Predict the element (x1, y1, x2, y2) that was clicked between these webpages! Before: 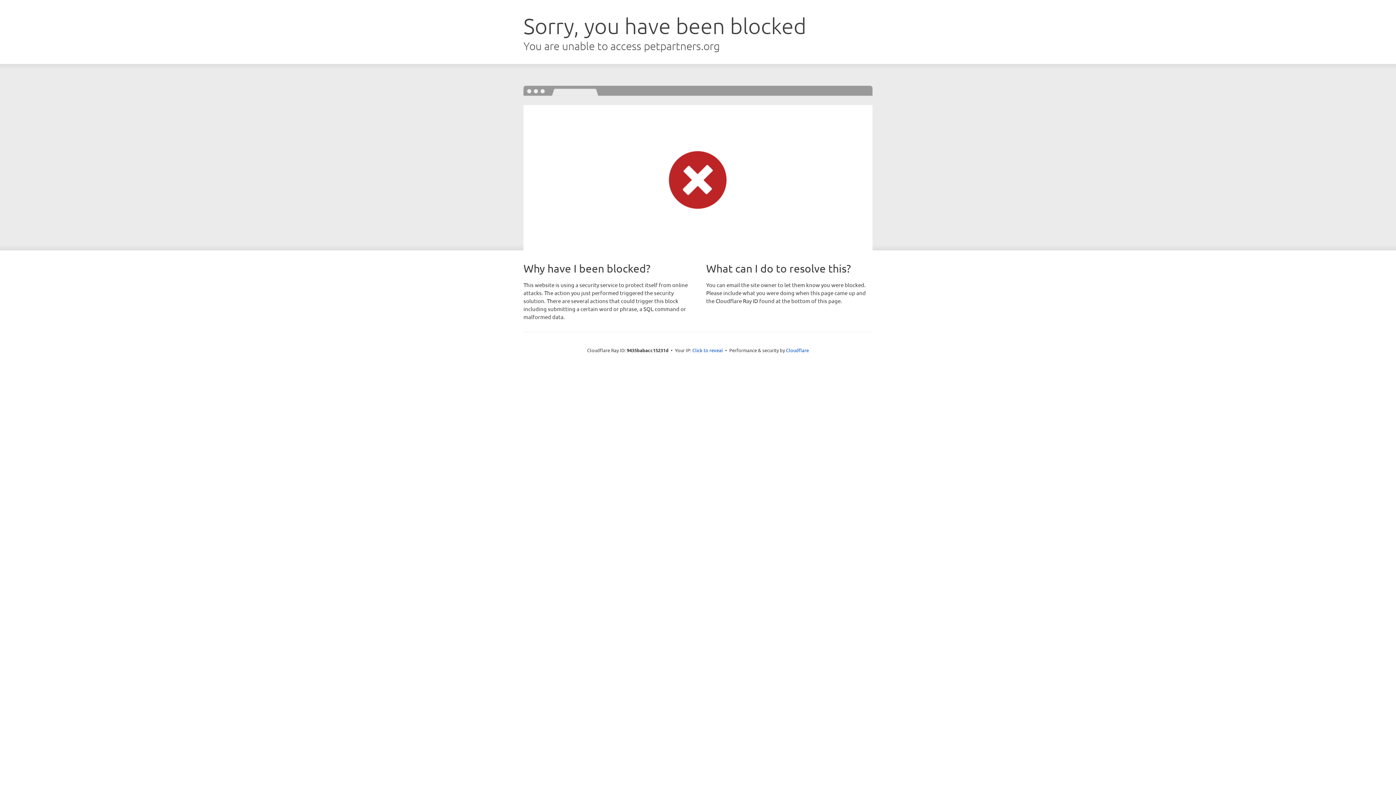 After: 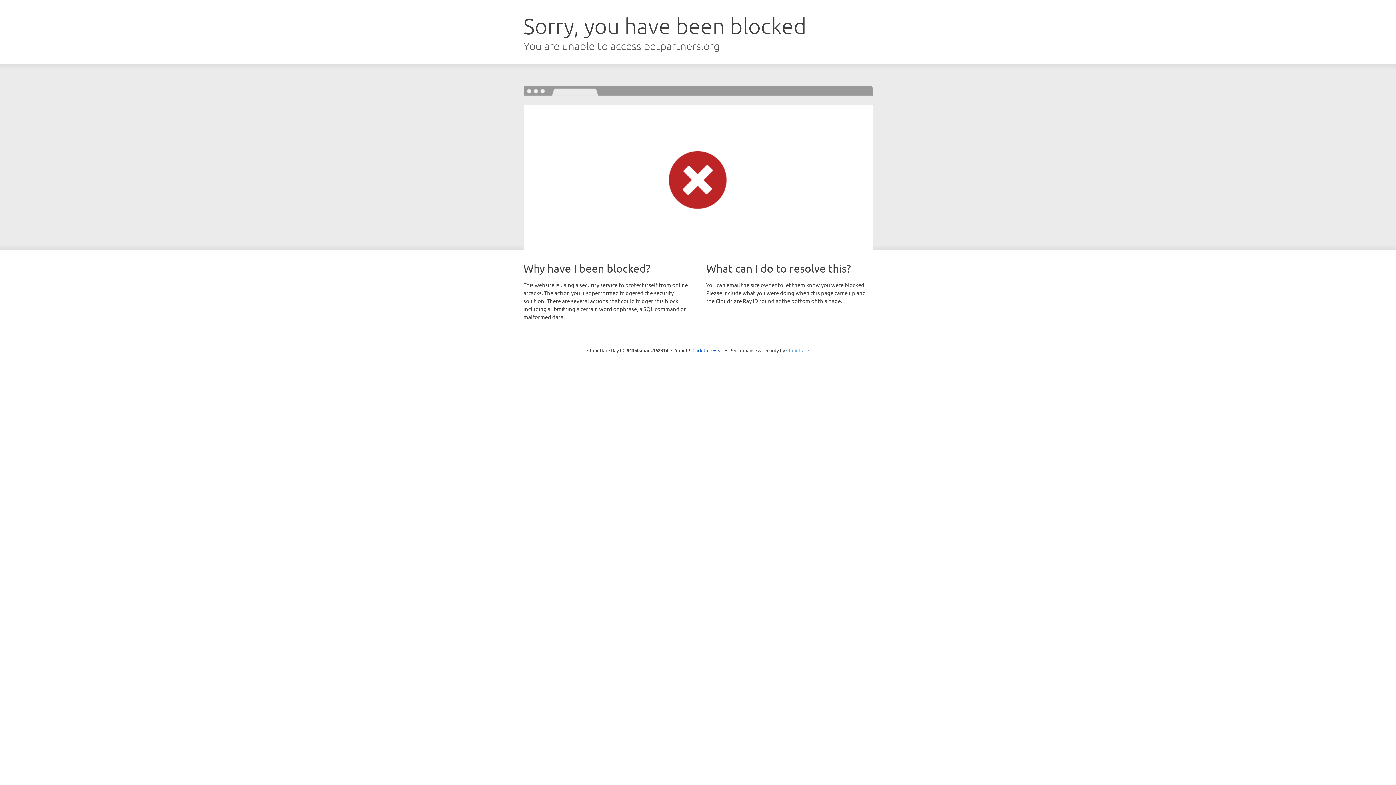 Action: bbox: (786, 347, 809, 353) label: Cloudflare